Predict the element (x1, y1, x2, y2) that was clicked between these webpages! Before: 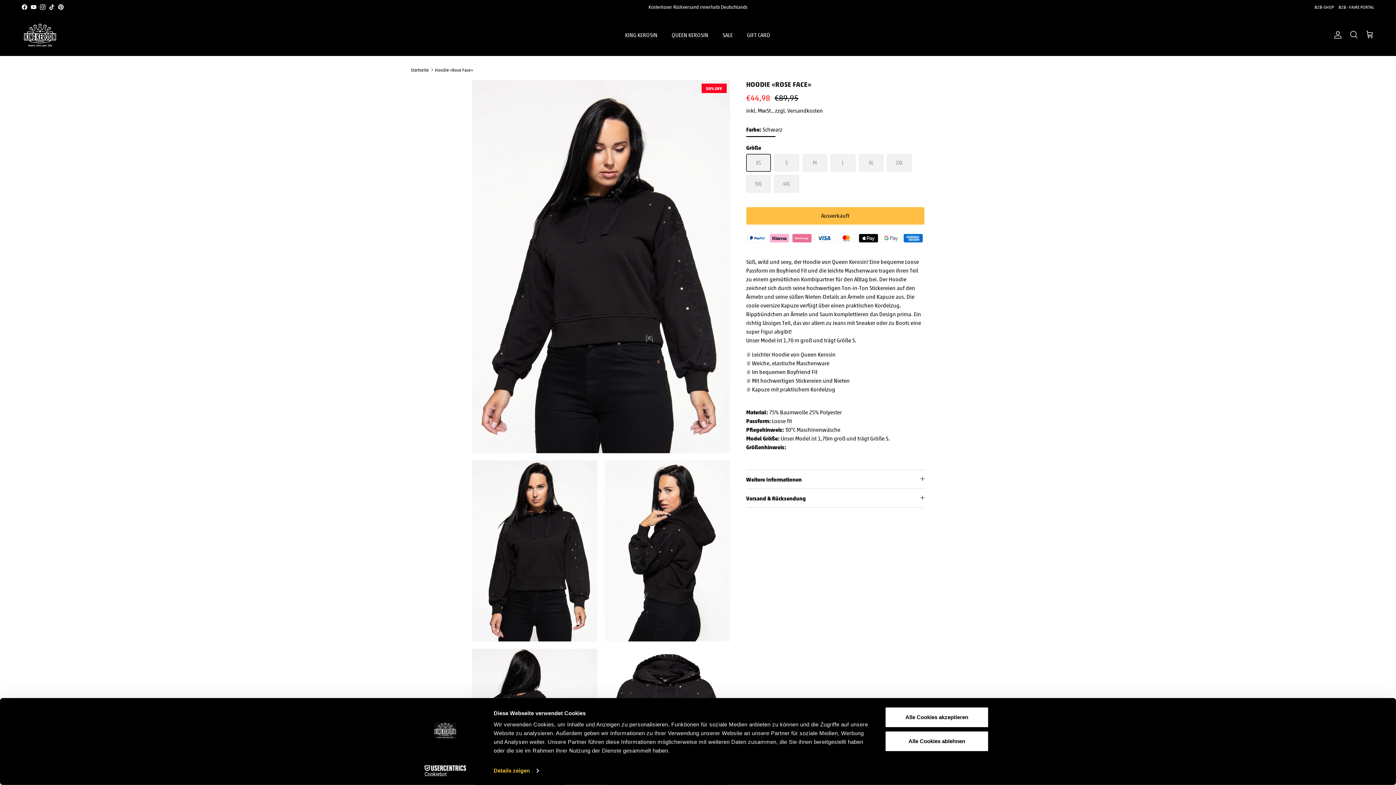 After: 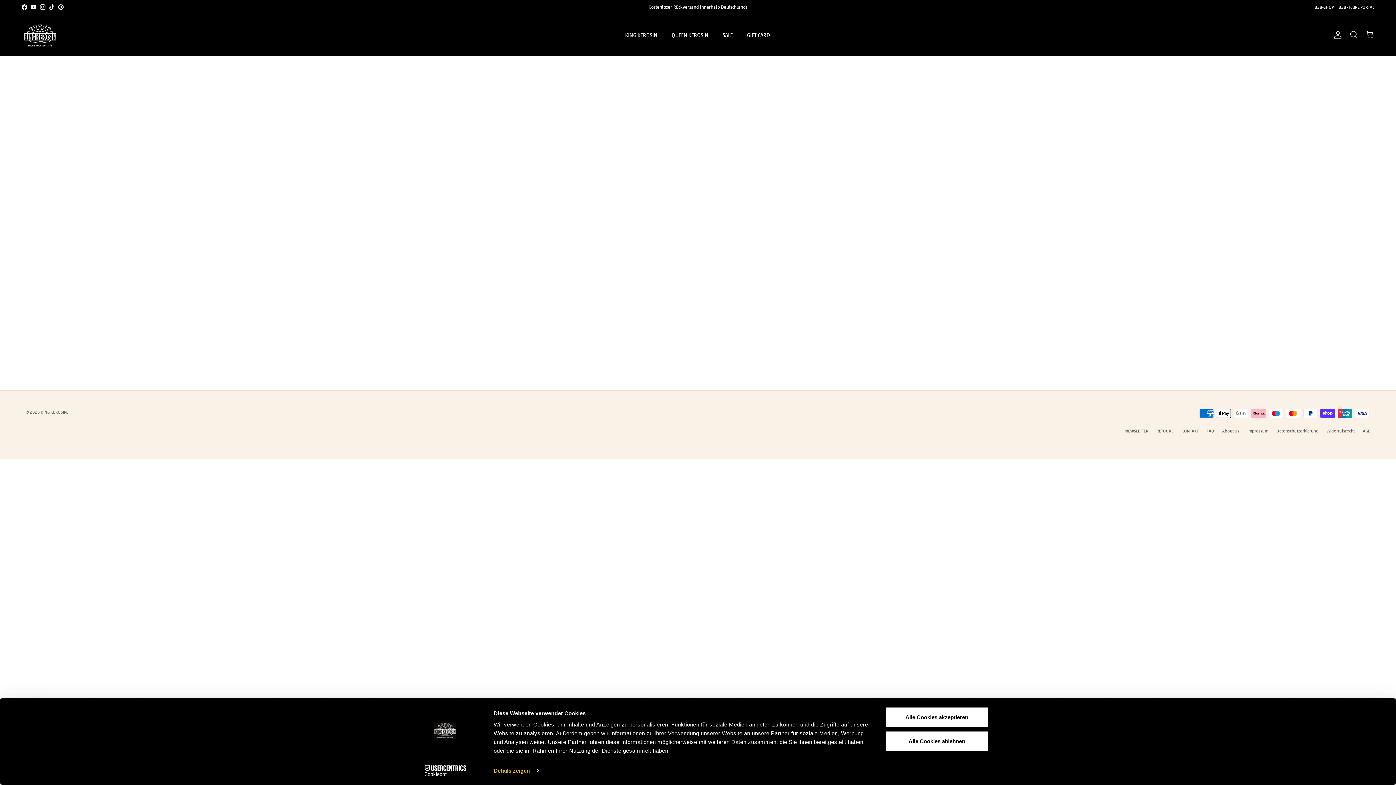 Action: label: B2B - FAIRE PORTAL bbox: (1338, 0, 1374, 13)